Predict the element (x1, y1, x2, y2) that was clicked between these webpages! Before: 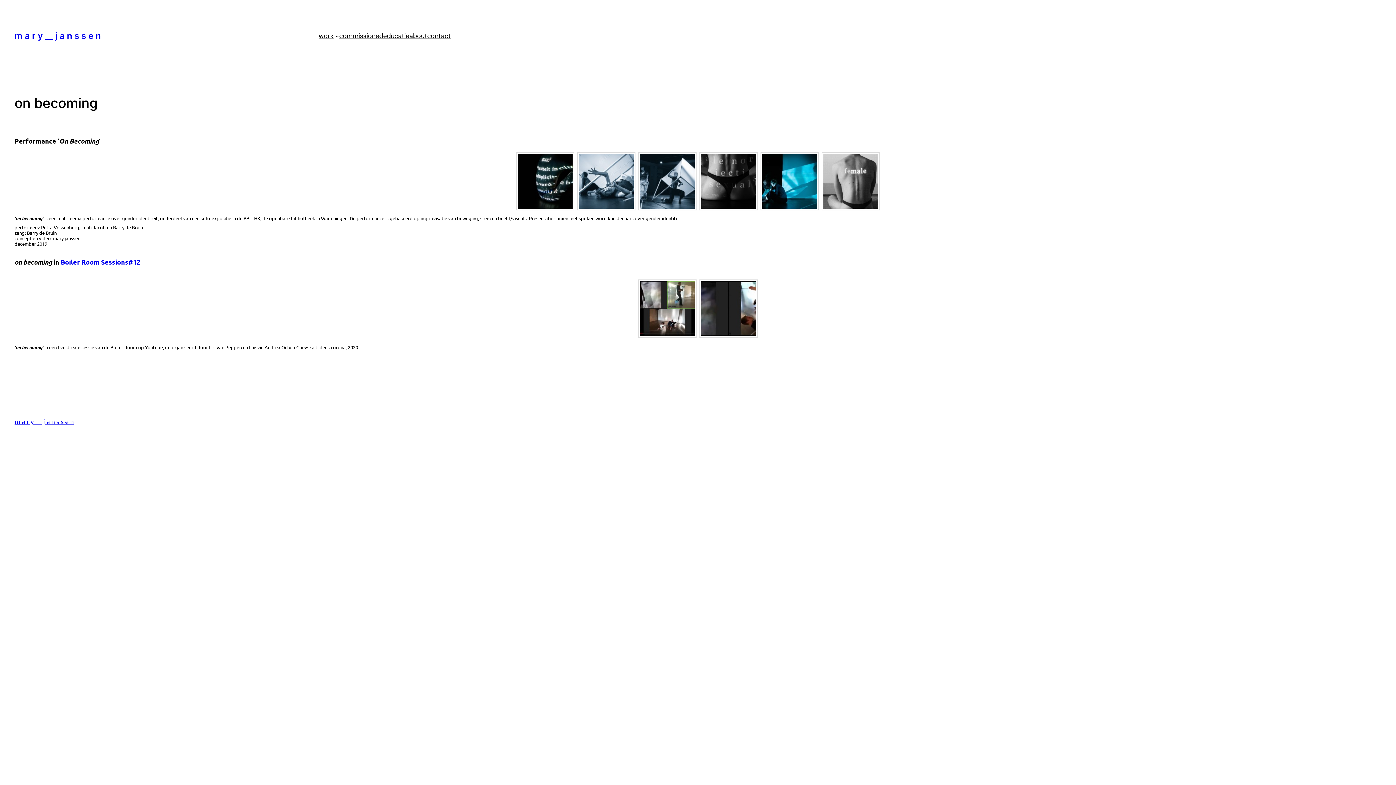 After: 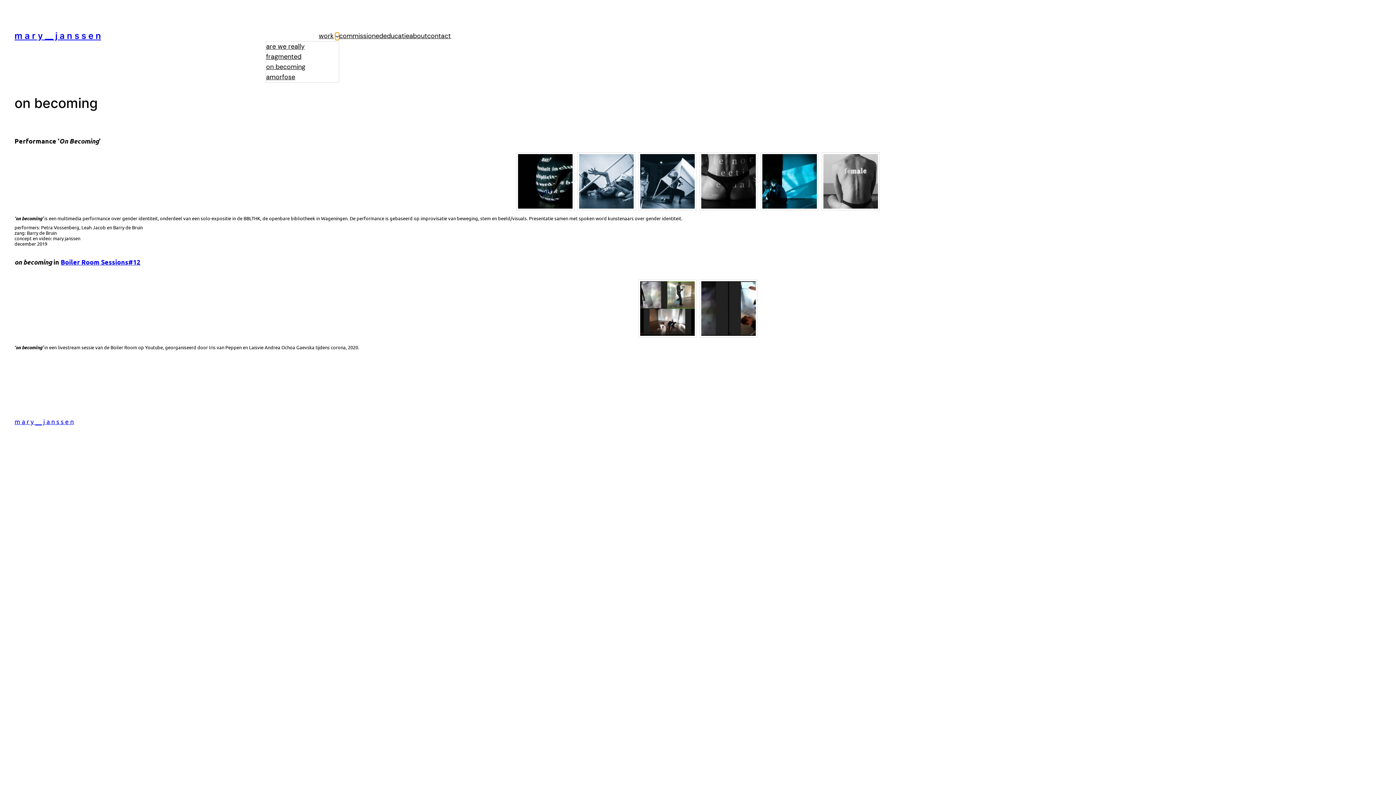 Action: label: work submenu bbox: (335, 34, 339, 37)